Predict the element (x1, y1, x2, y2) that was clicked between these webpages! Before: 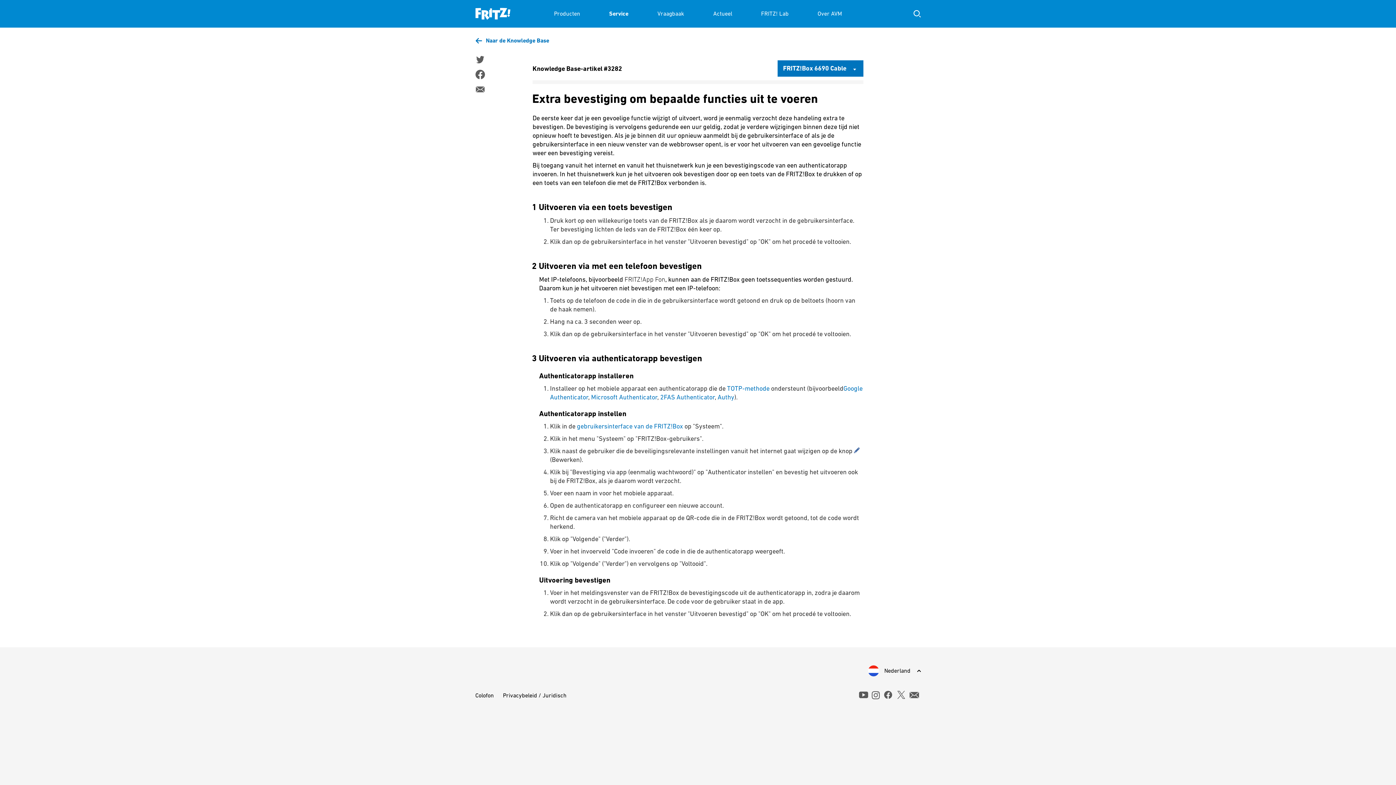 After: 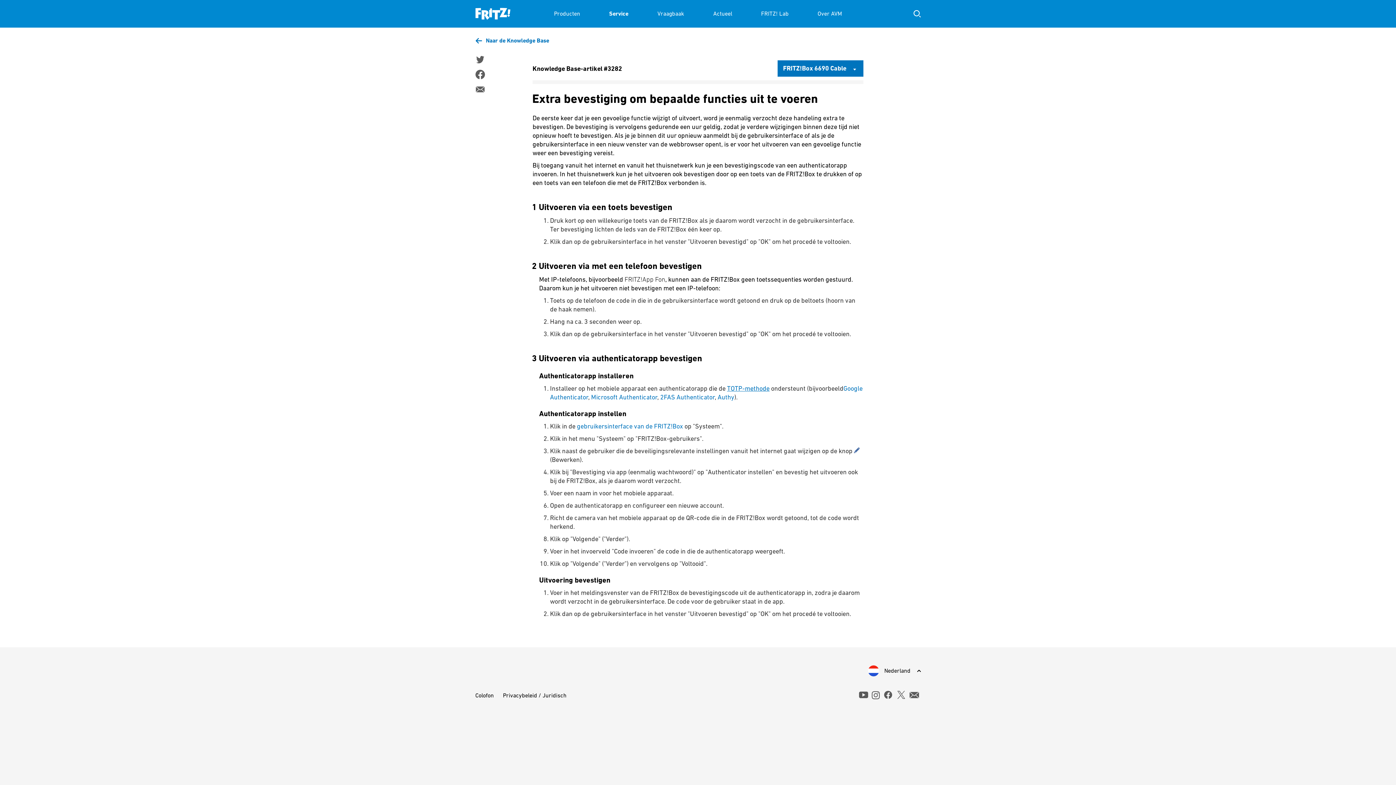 Action: label: TOTP-methode bbox: (727, 384, 769, 392)